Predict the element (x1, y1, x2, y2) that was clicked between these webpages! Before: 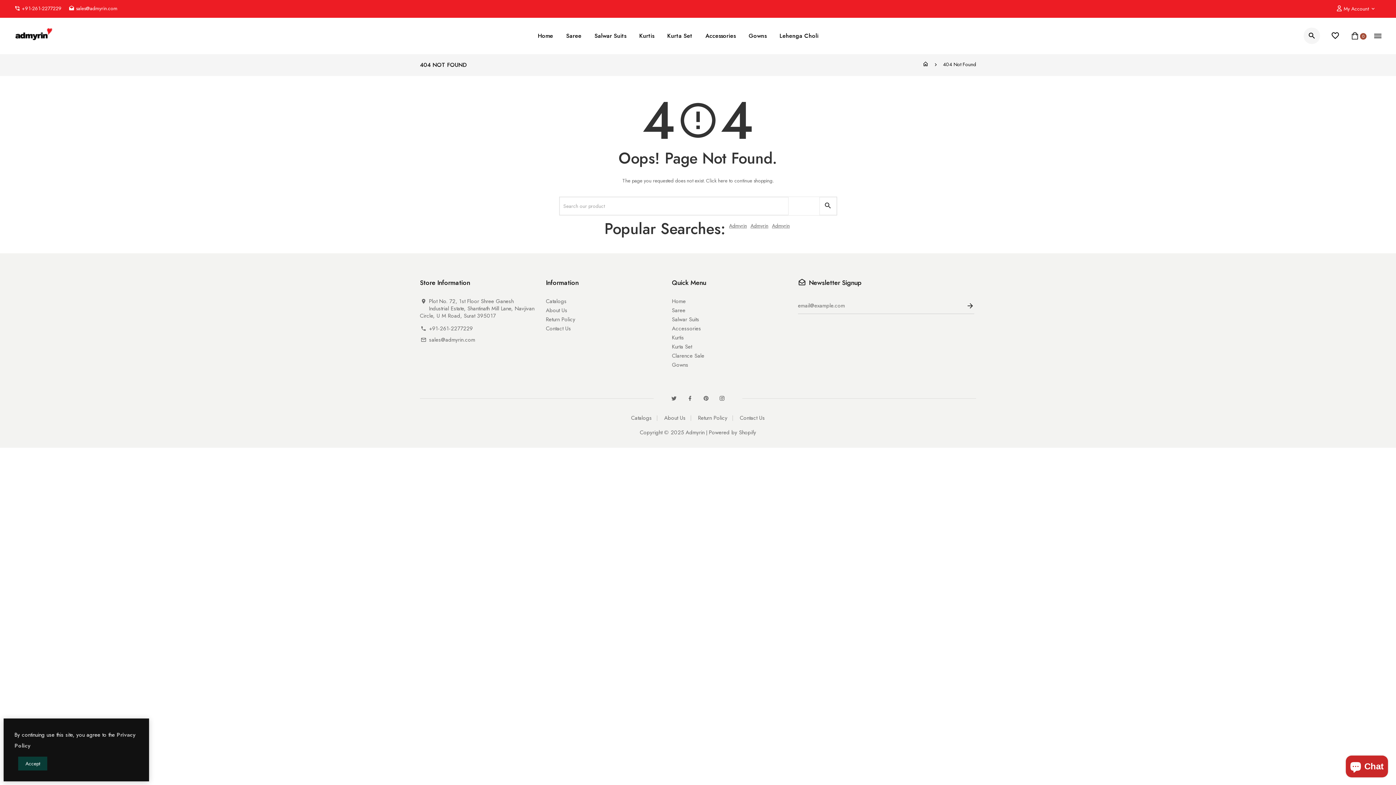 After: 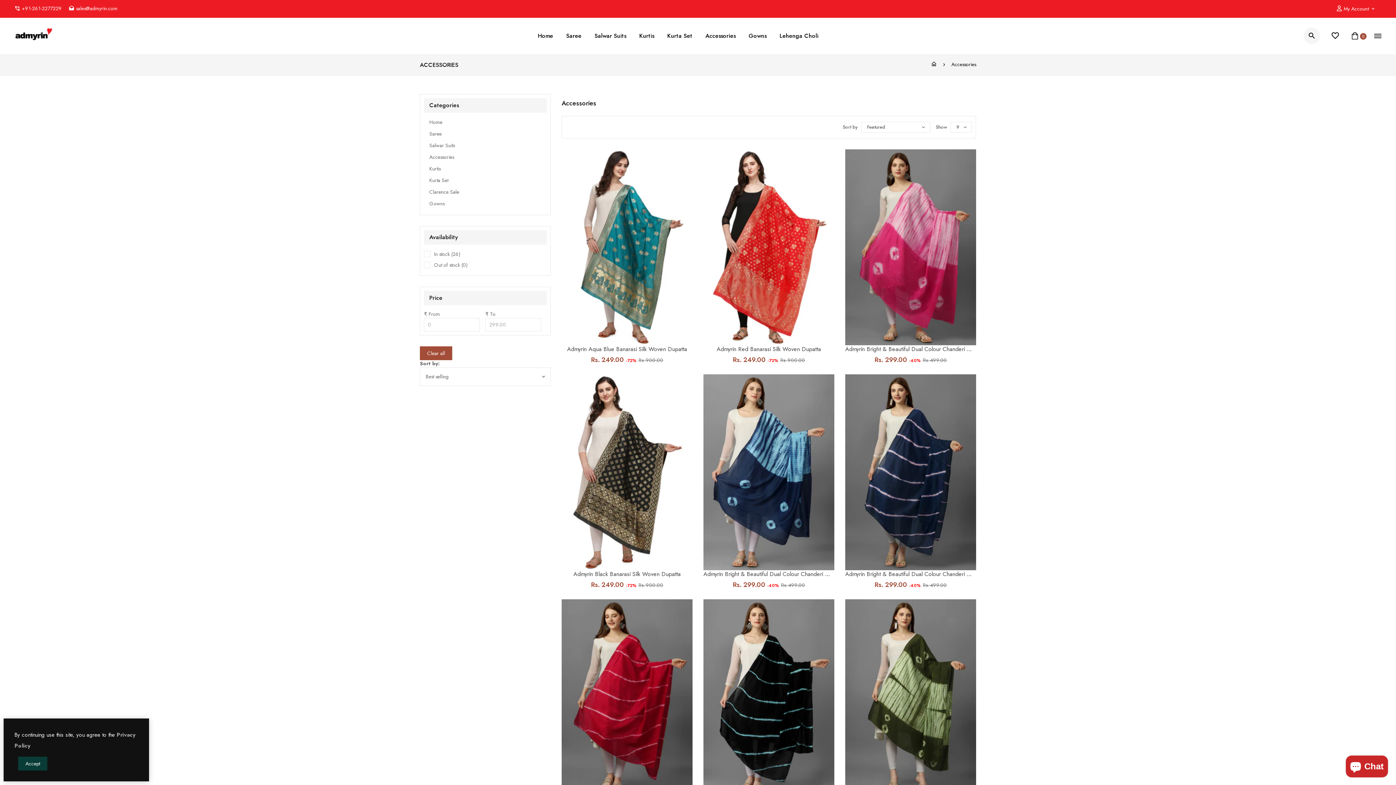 Action: bbox: (672, 324, 701, 332) label: Accessories